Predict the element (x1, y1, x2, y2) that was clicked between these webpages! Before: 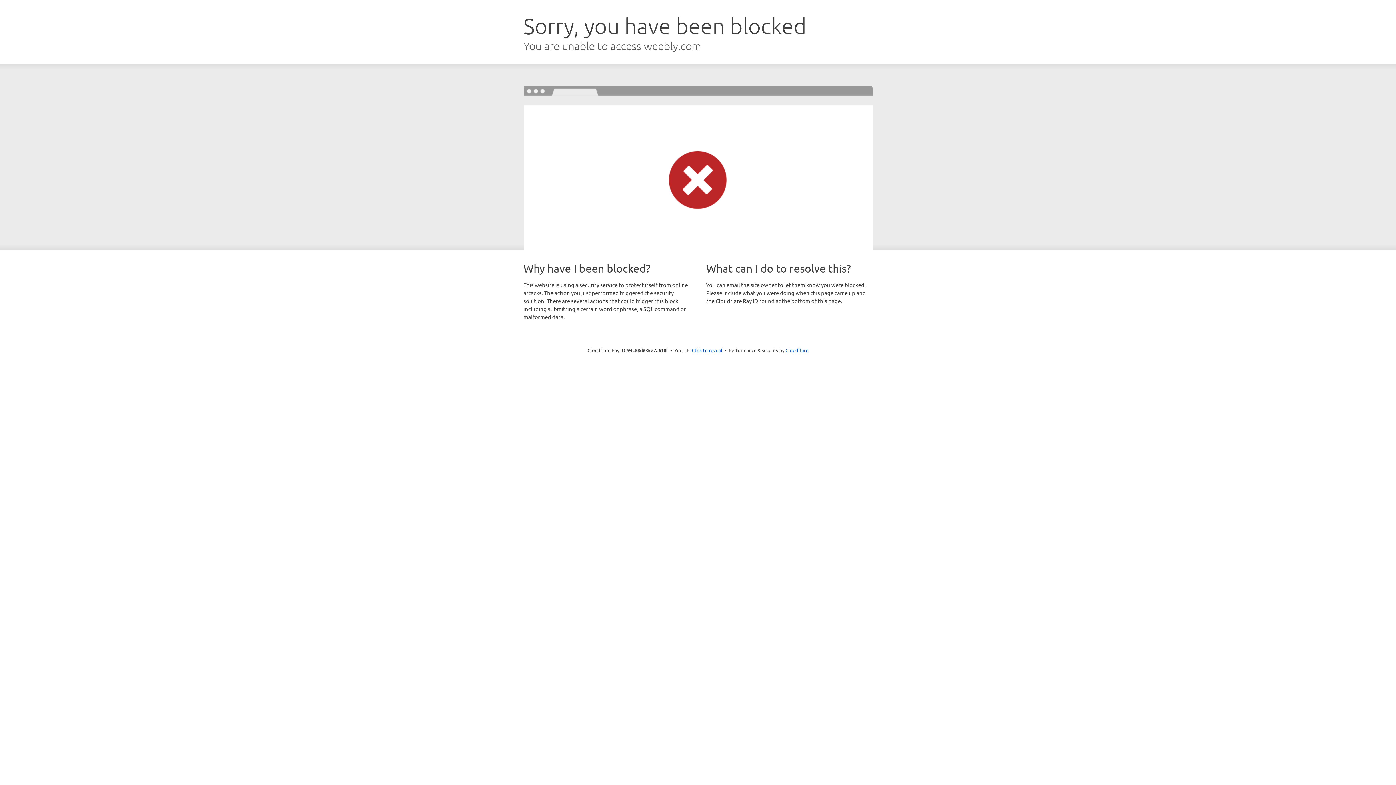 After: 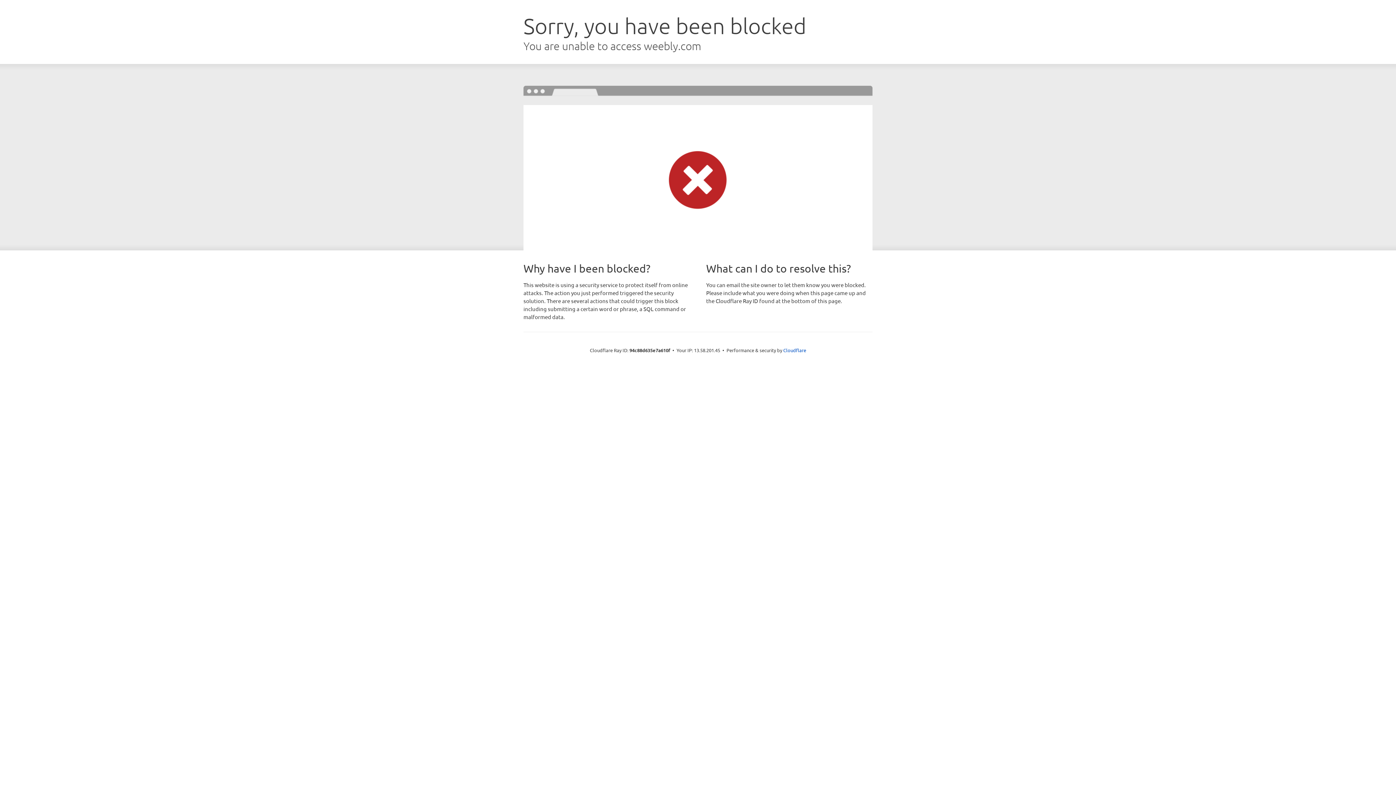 Action: bbox: (692, 346, 722, 353) label: Click to reveal